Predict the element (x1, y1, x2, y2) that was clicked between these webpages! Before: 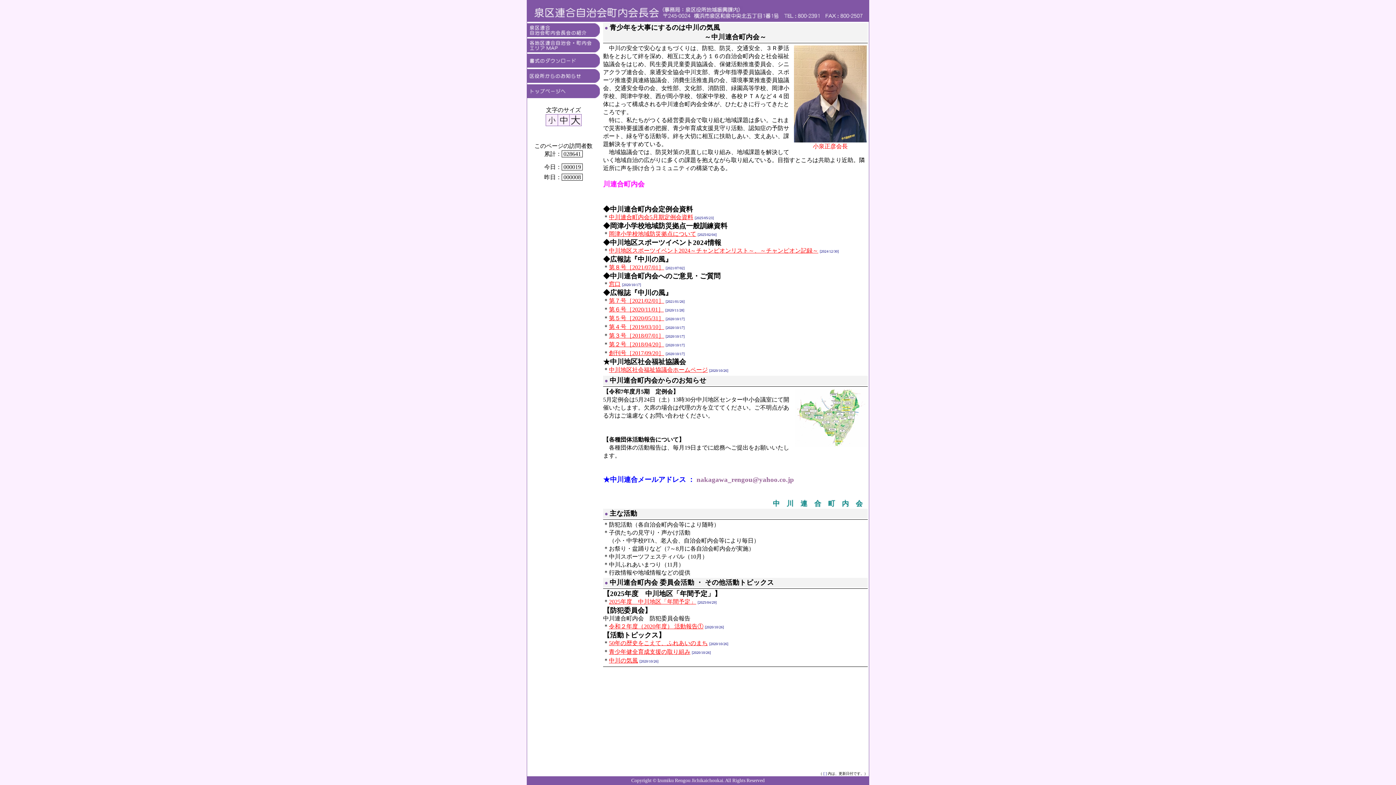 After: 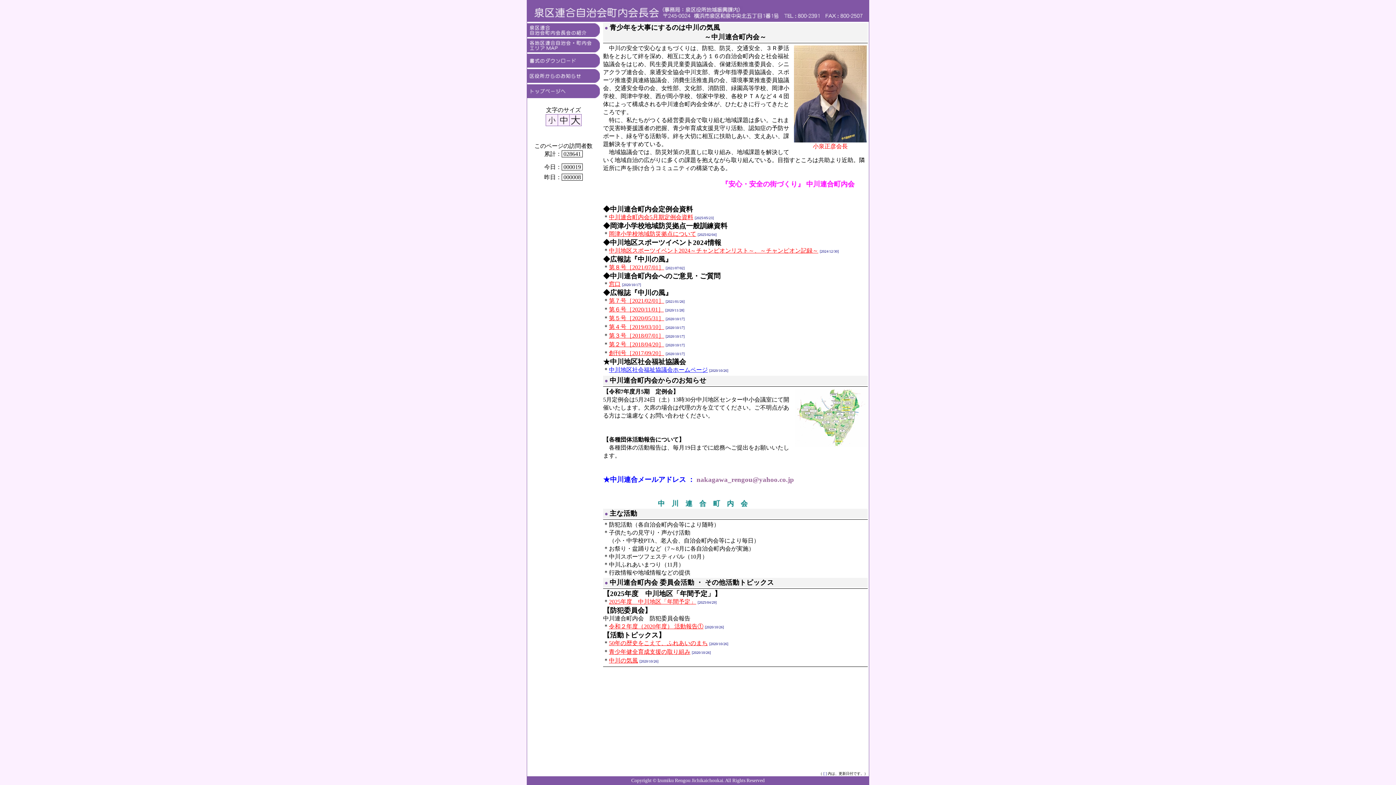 Action: label: 中川地区社会福祉協議会ホームページ bbox: (609, 366, 708, 373)